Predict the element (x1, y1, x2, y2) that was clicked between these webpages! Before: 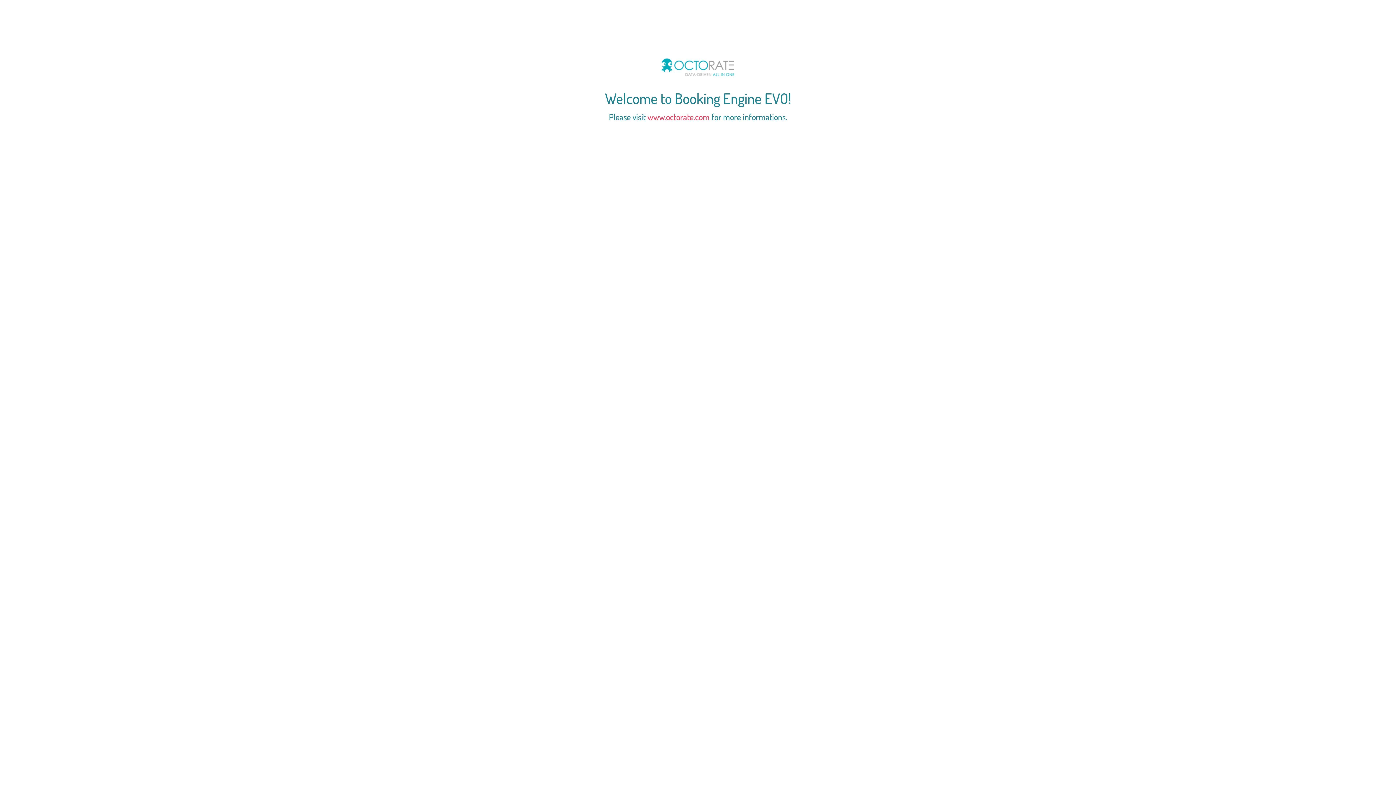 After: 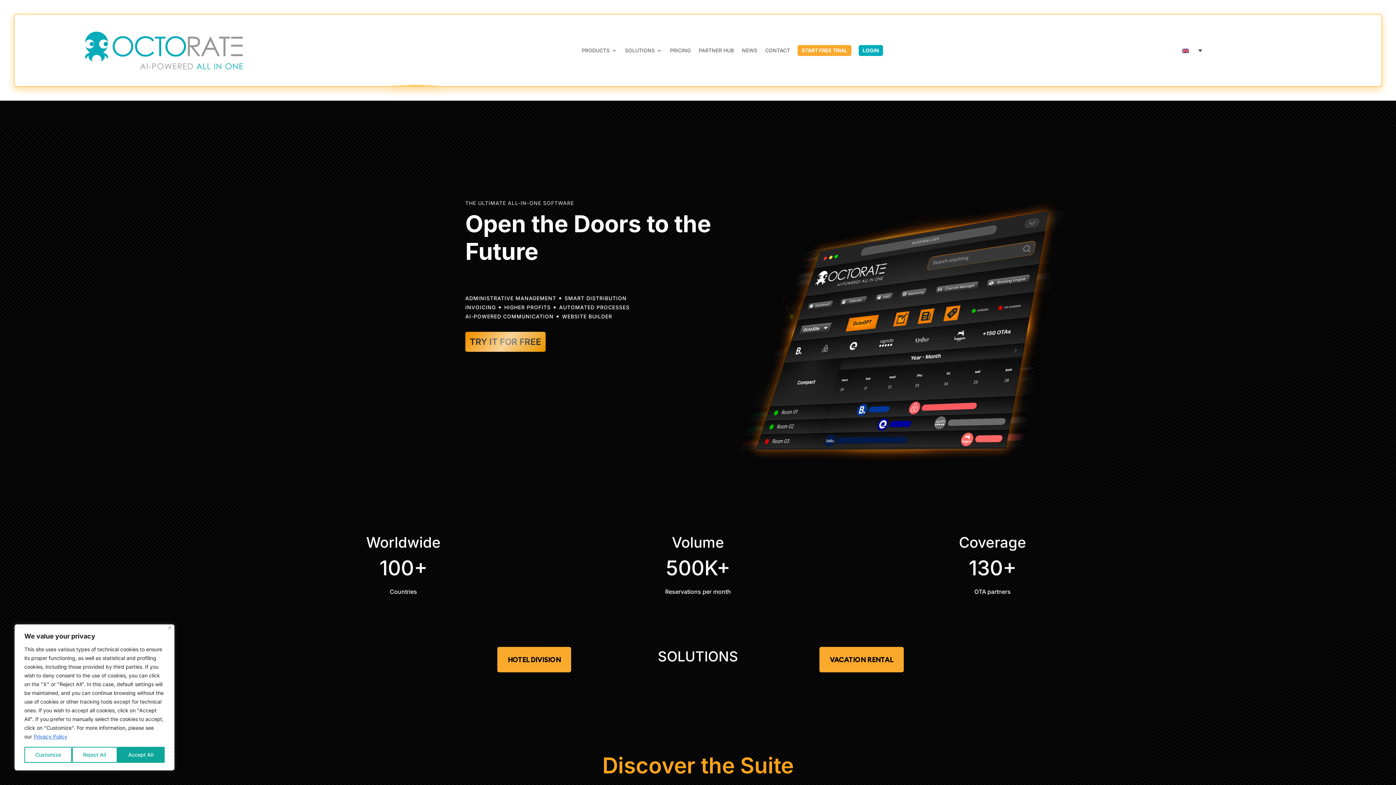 Action: bbox: (647, 111, 709, 122) label: www.octorate.com